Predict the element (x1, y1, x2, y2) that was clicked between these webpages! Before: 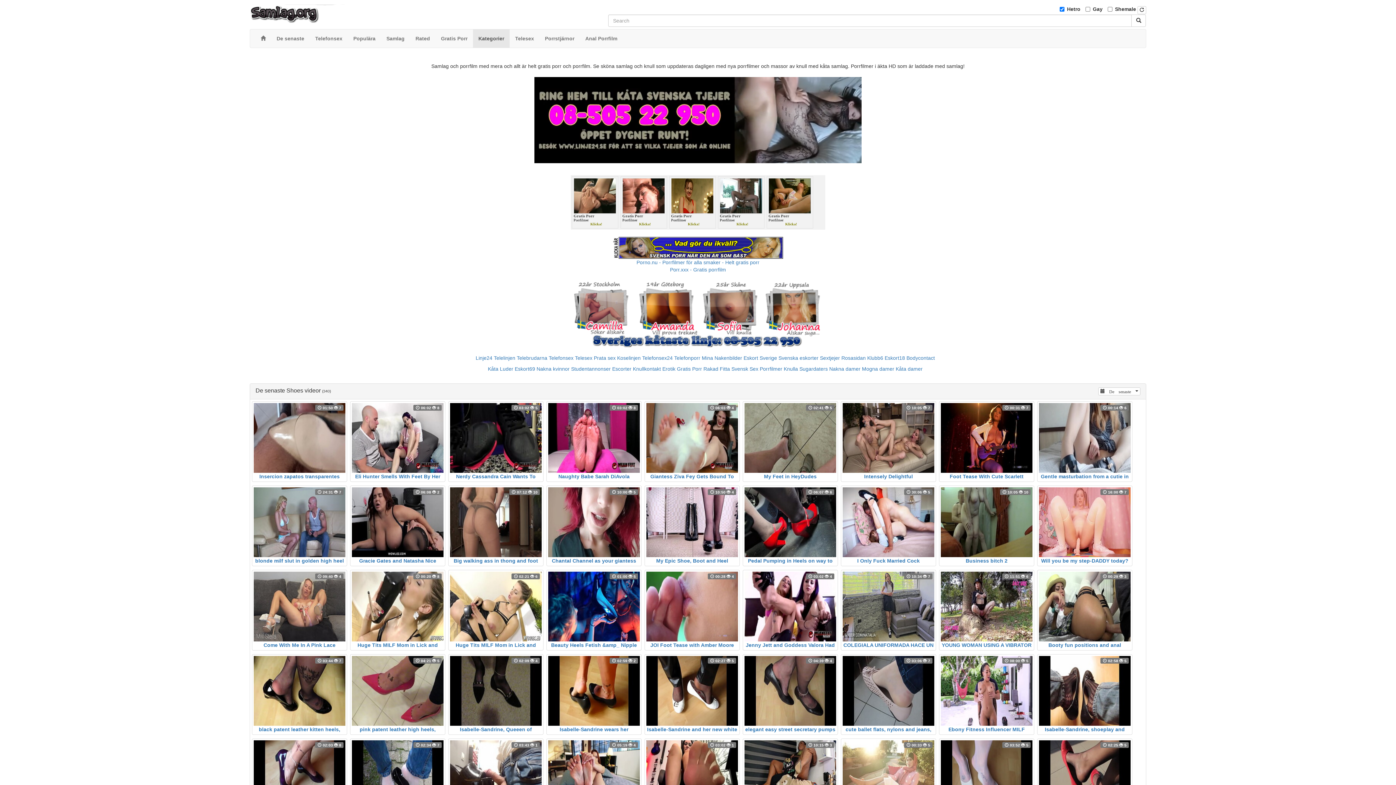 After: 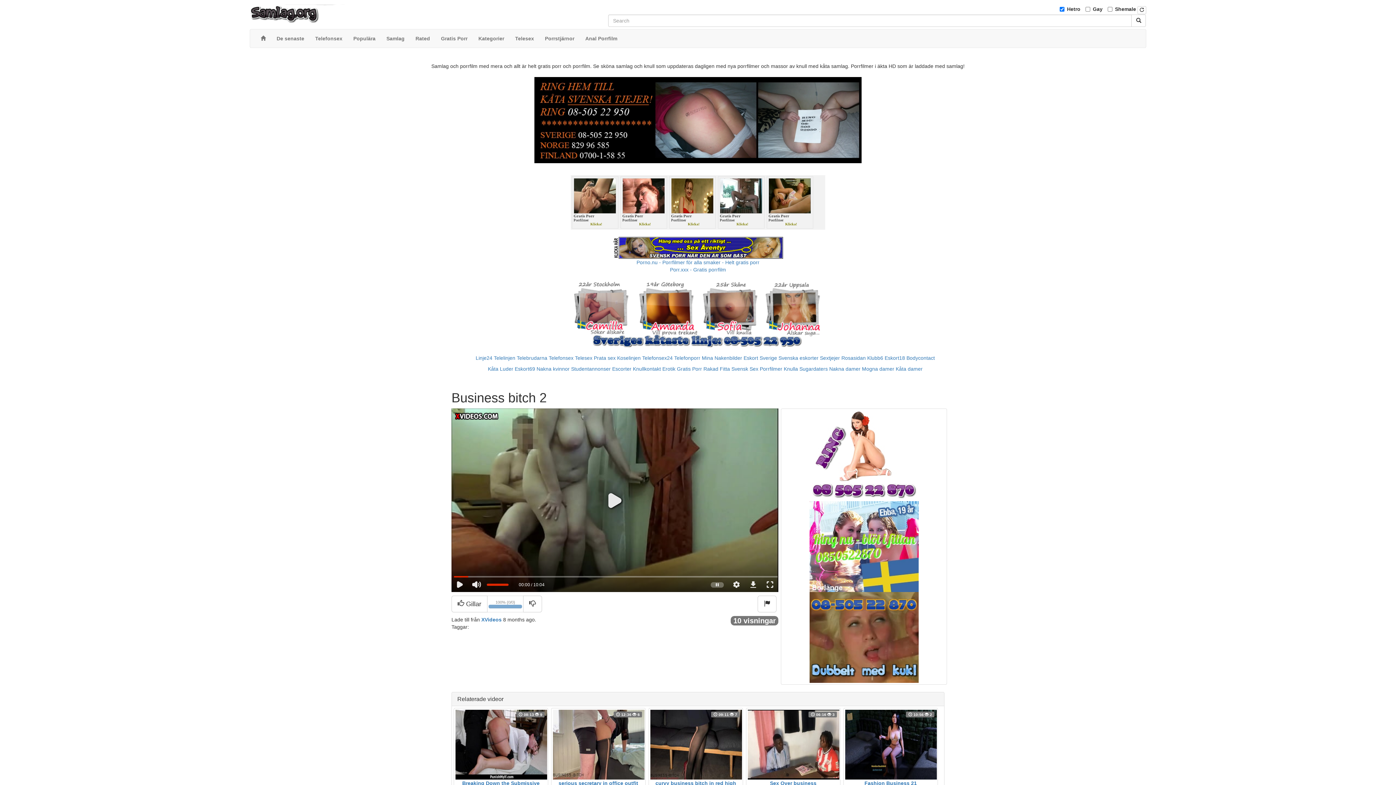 Action: bbox: (941, 487, 1032, 564) label:  10:05  10
Business bitch 2